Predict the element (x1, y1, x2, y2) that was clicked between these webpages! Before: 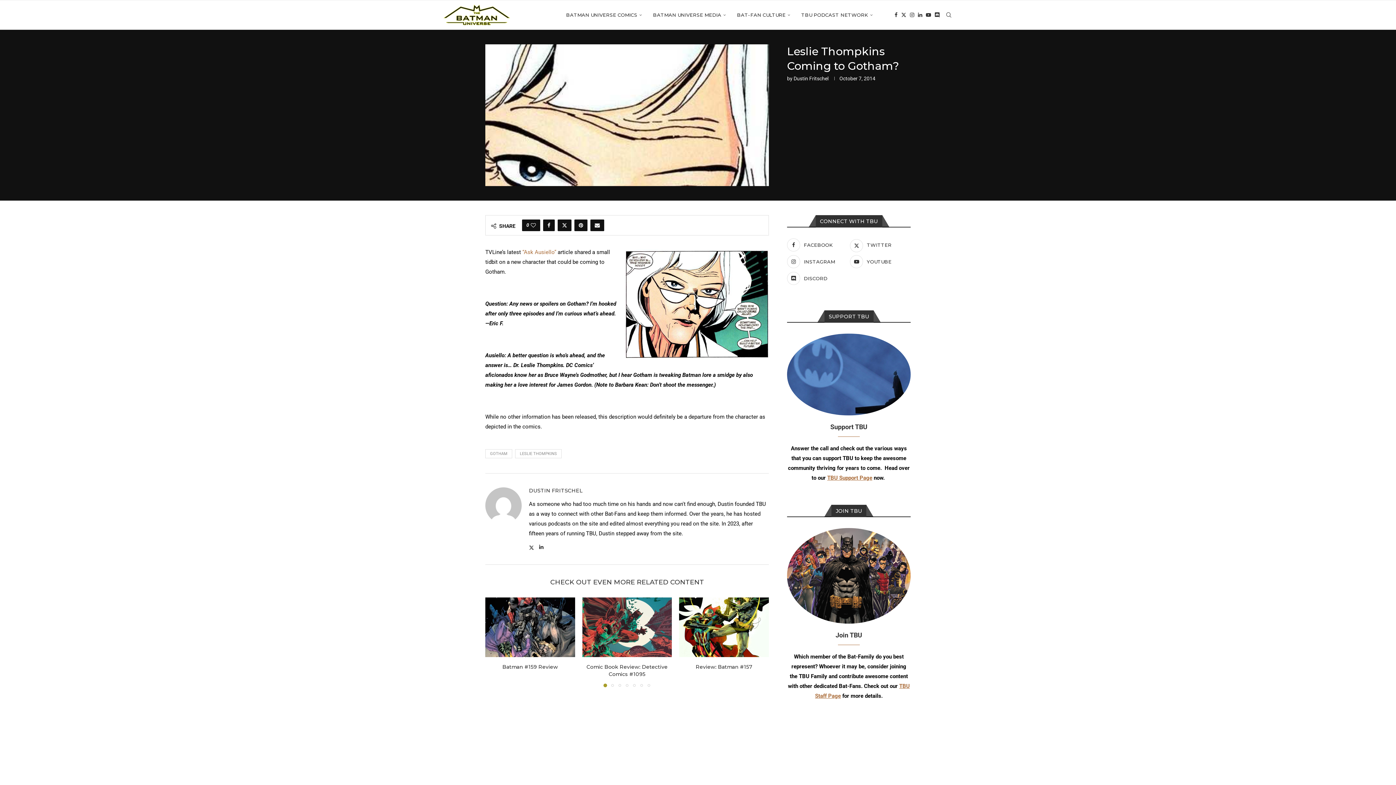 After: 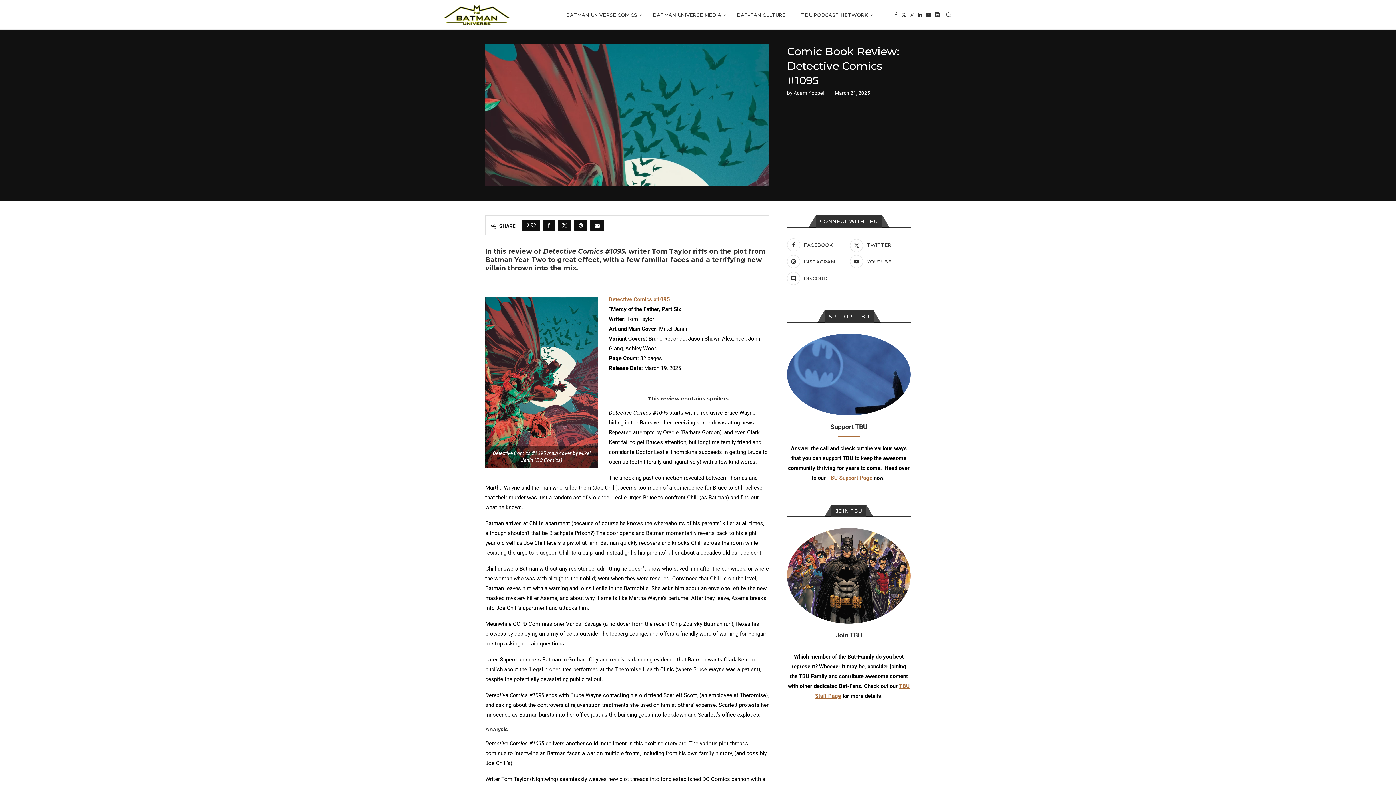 Action: bbox: (586, 664, 667, 677) label: Comic Book Review: Detective Comics #1095